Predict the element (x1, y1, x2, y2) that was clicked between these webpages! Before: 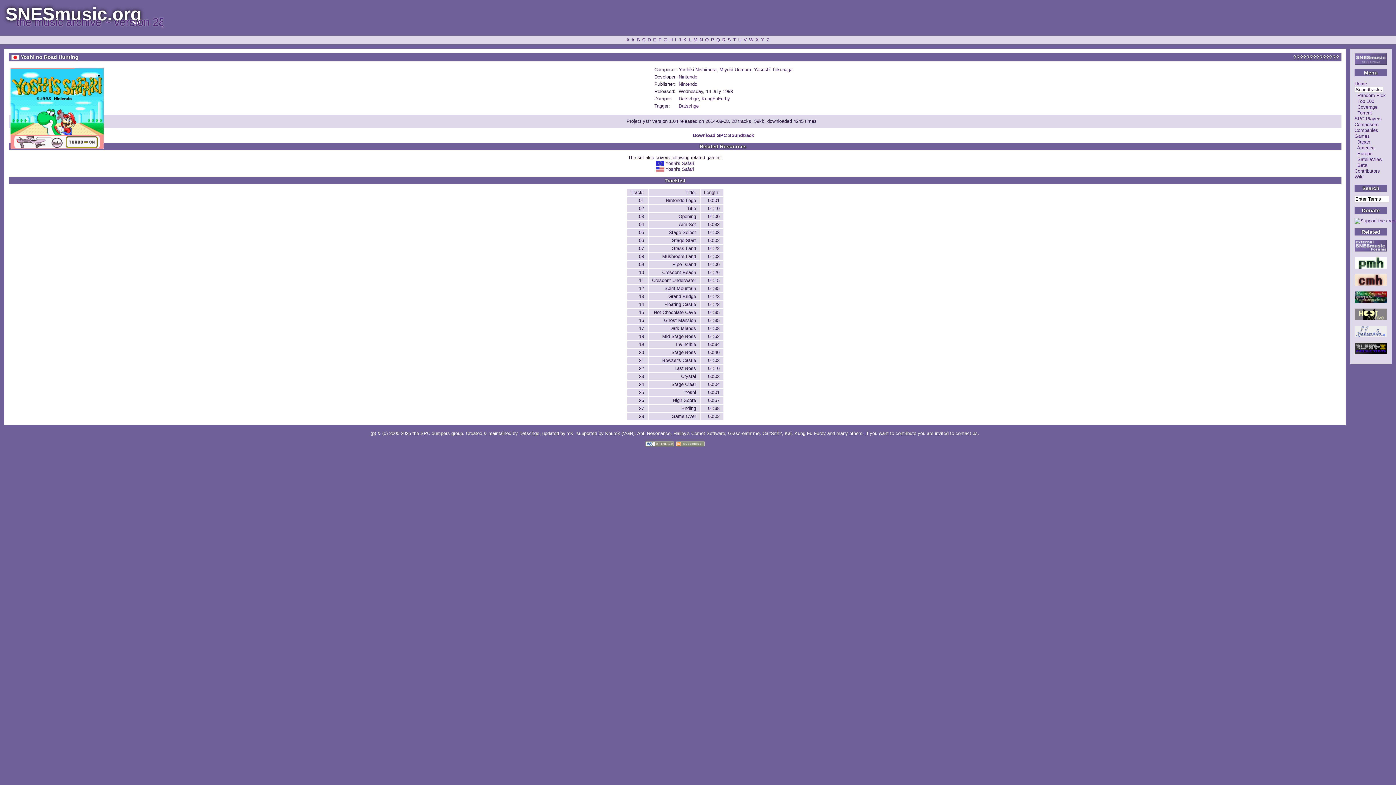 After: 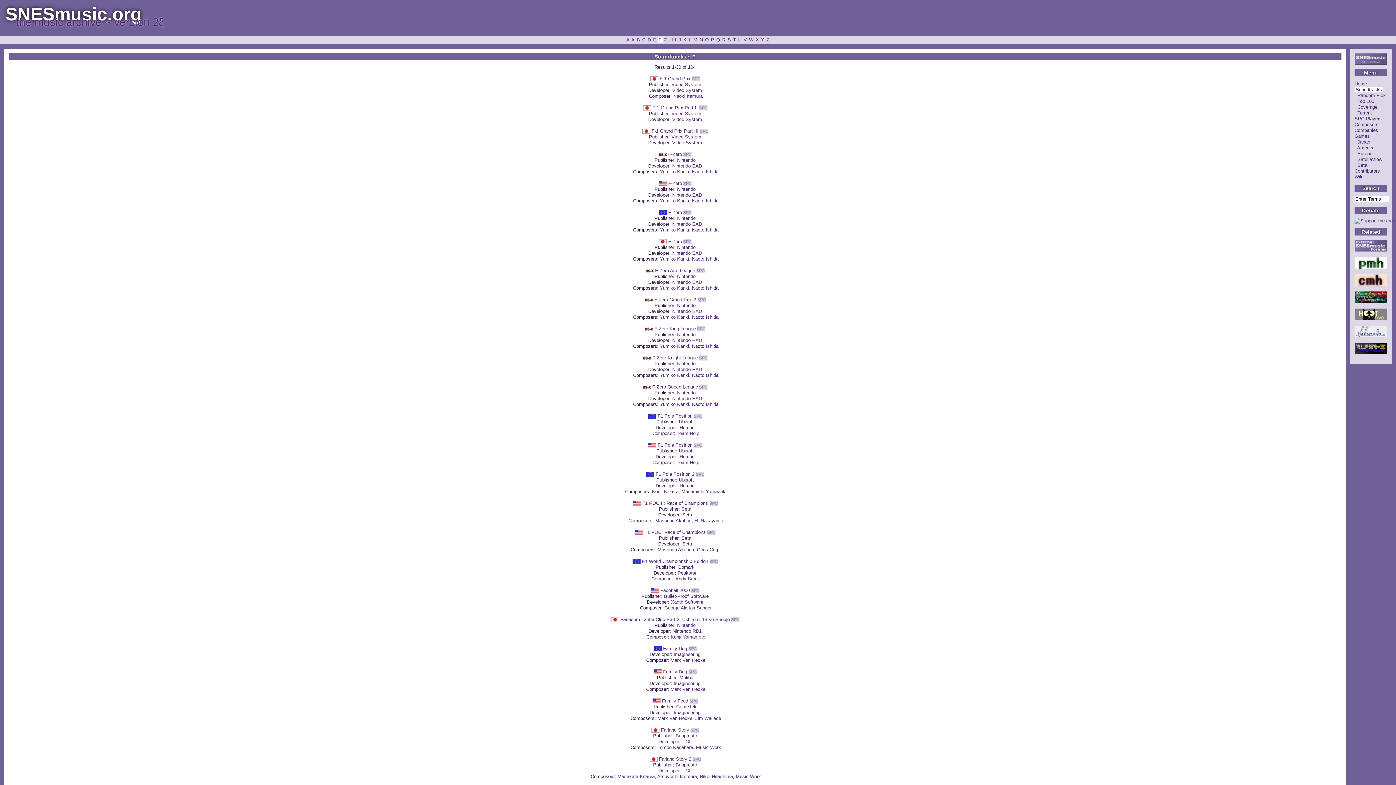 Action: bbox: (657, 37, 662, 42) label: F